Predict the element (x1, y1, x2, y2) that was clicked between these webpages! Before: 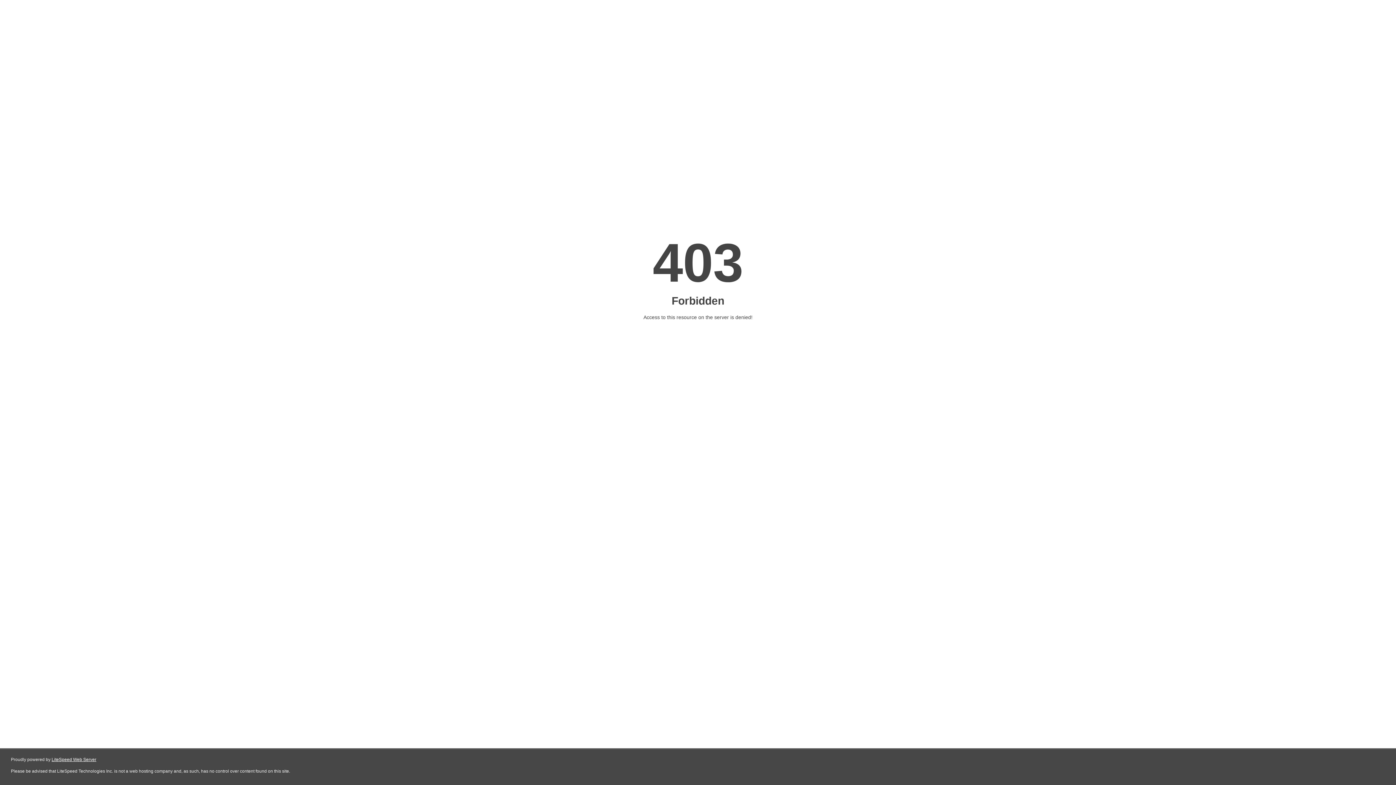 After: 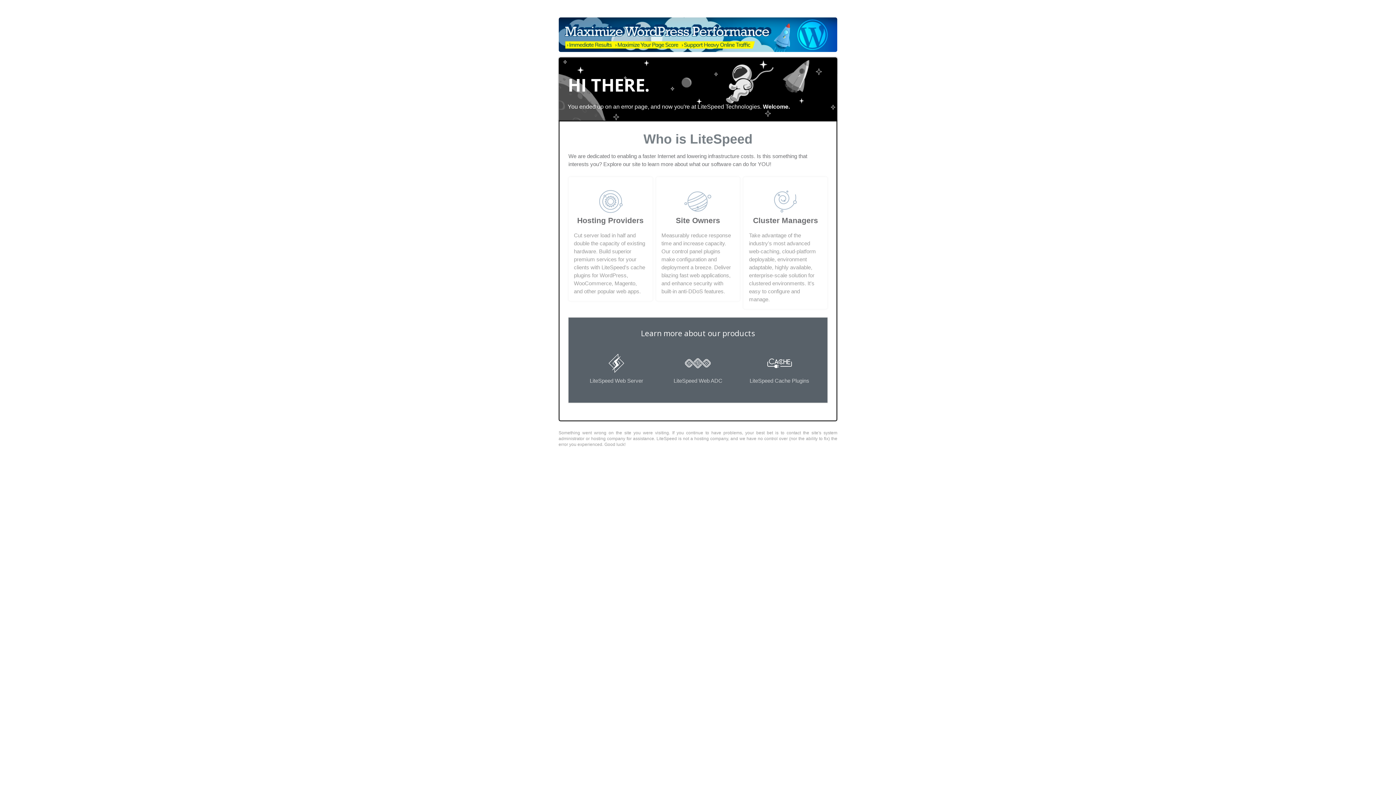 Action: label: LiteSpeed Web Server bbox: (51, 757, 96, 762)